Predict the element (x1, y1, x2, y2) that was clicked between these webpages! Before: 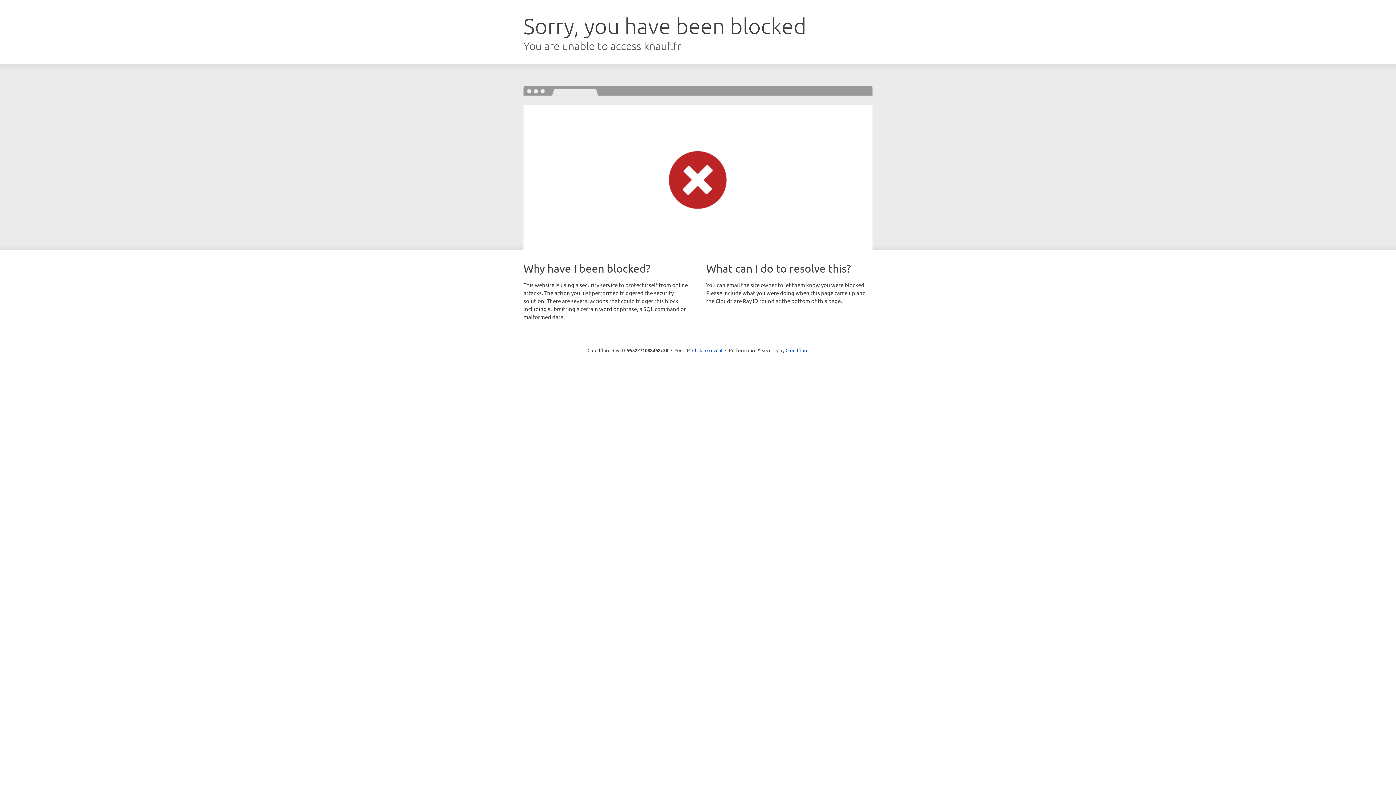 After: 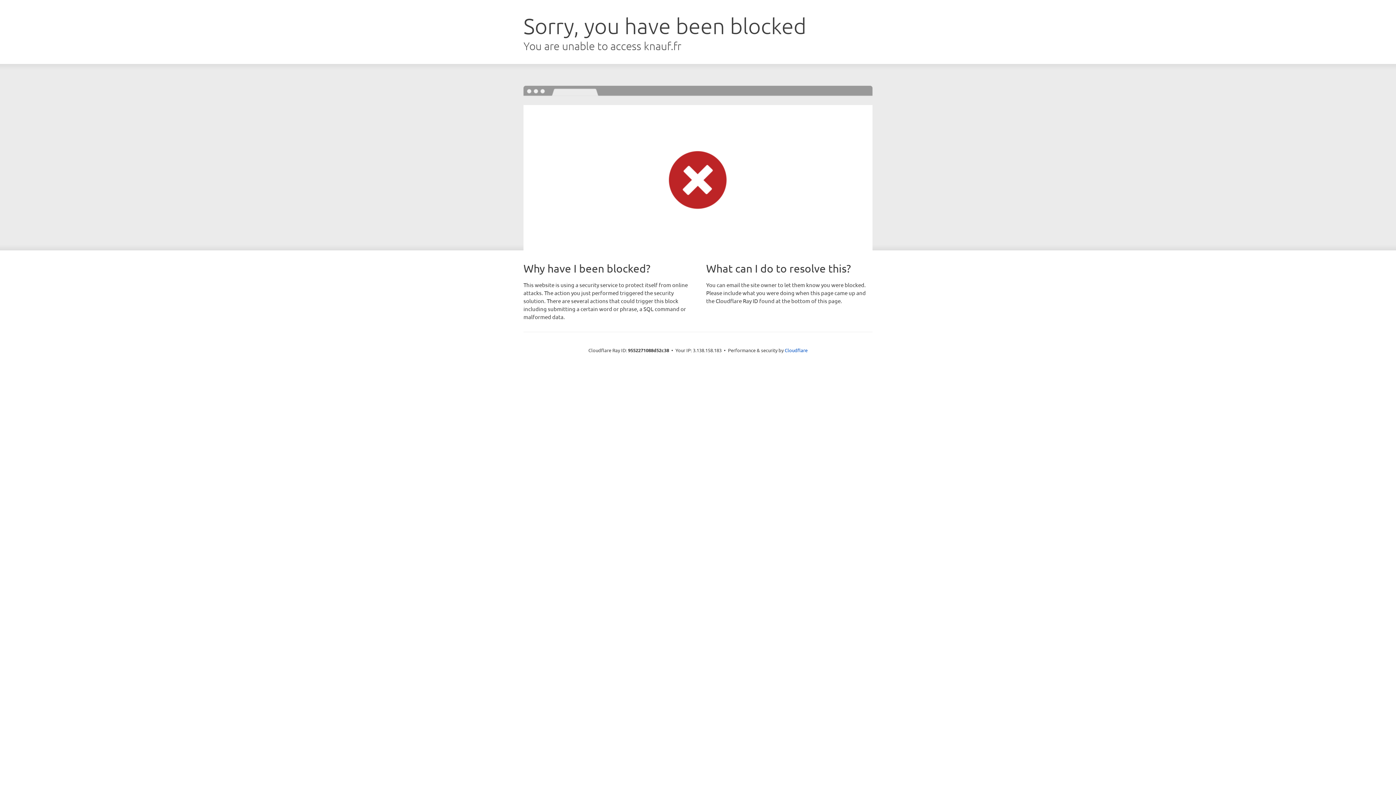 Action: label: Click to reveal bbox: (692, 346, 722, 353)